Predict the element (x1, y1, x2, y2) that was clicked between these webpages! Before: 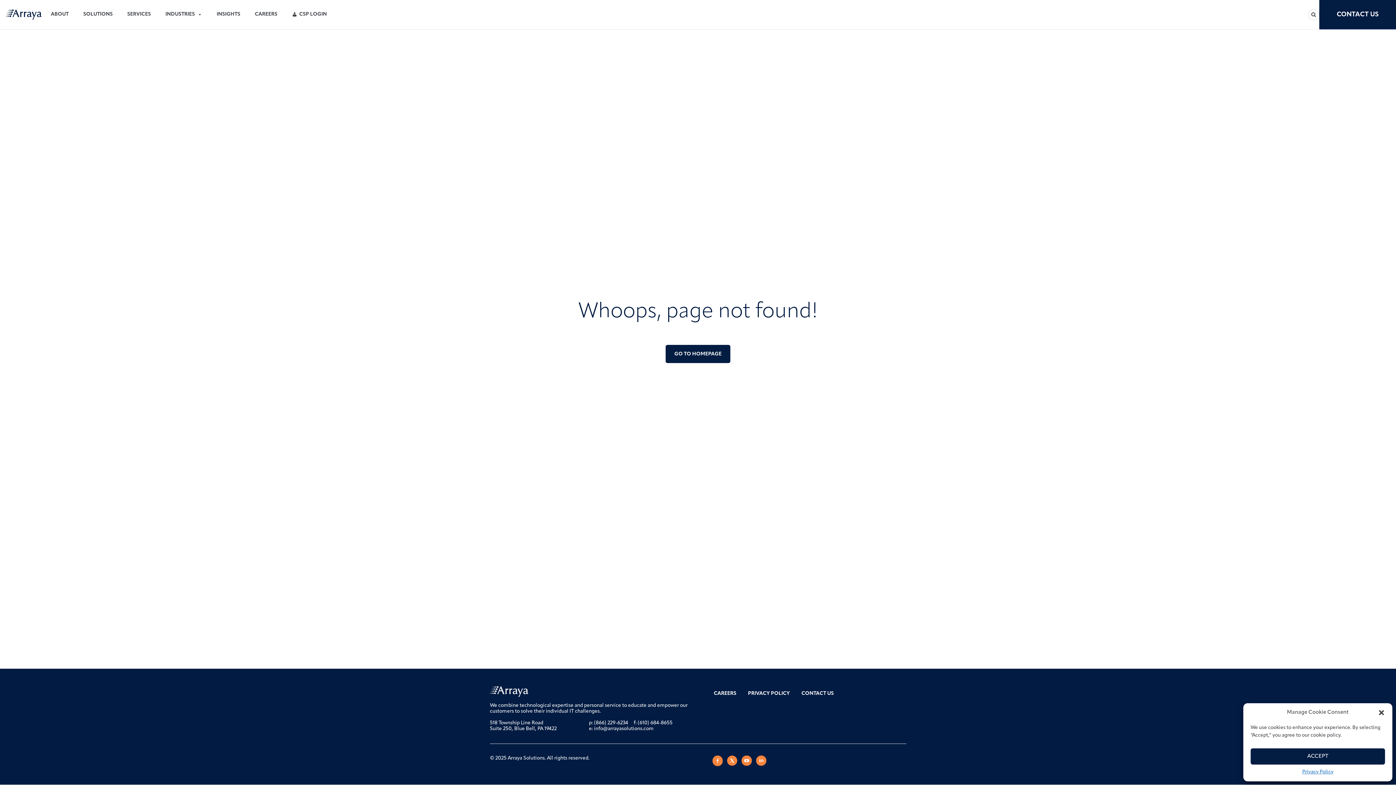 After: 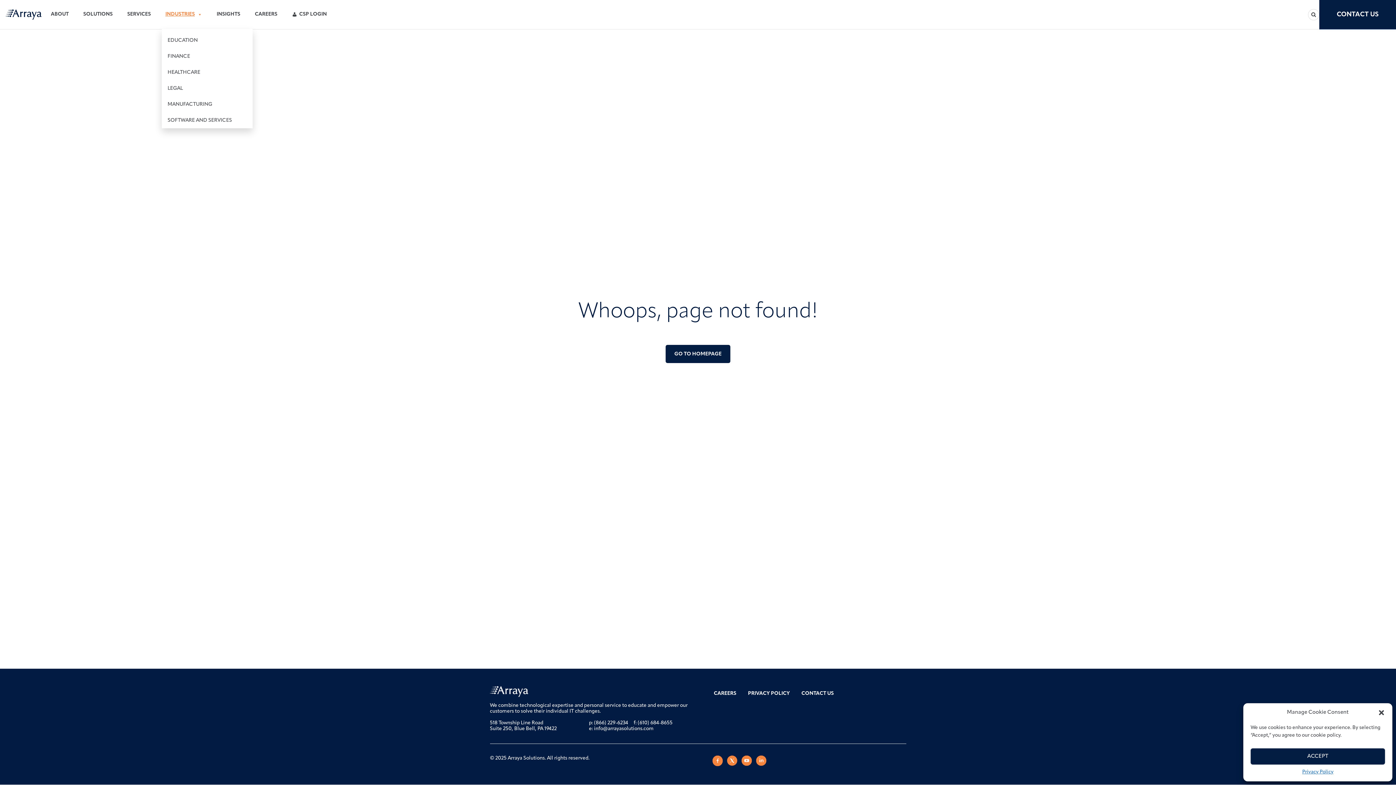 Action: label: INDUSTRIES bbox: (161, 7, 205, 21)